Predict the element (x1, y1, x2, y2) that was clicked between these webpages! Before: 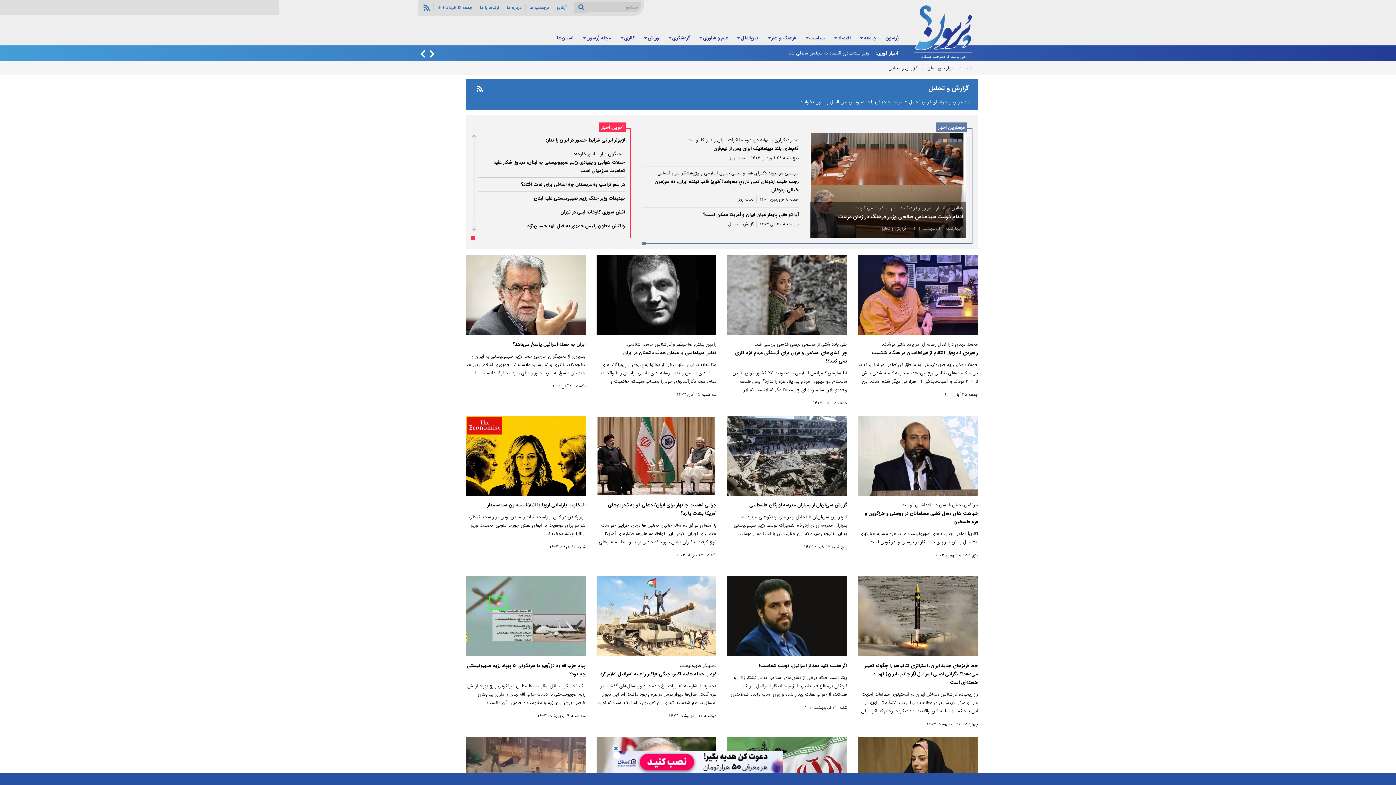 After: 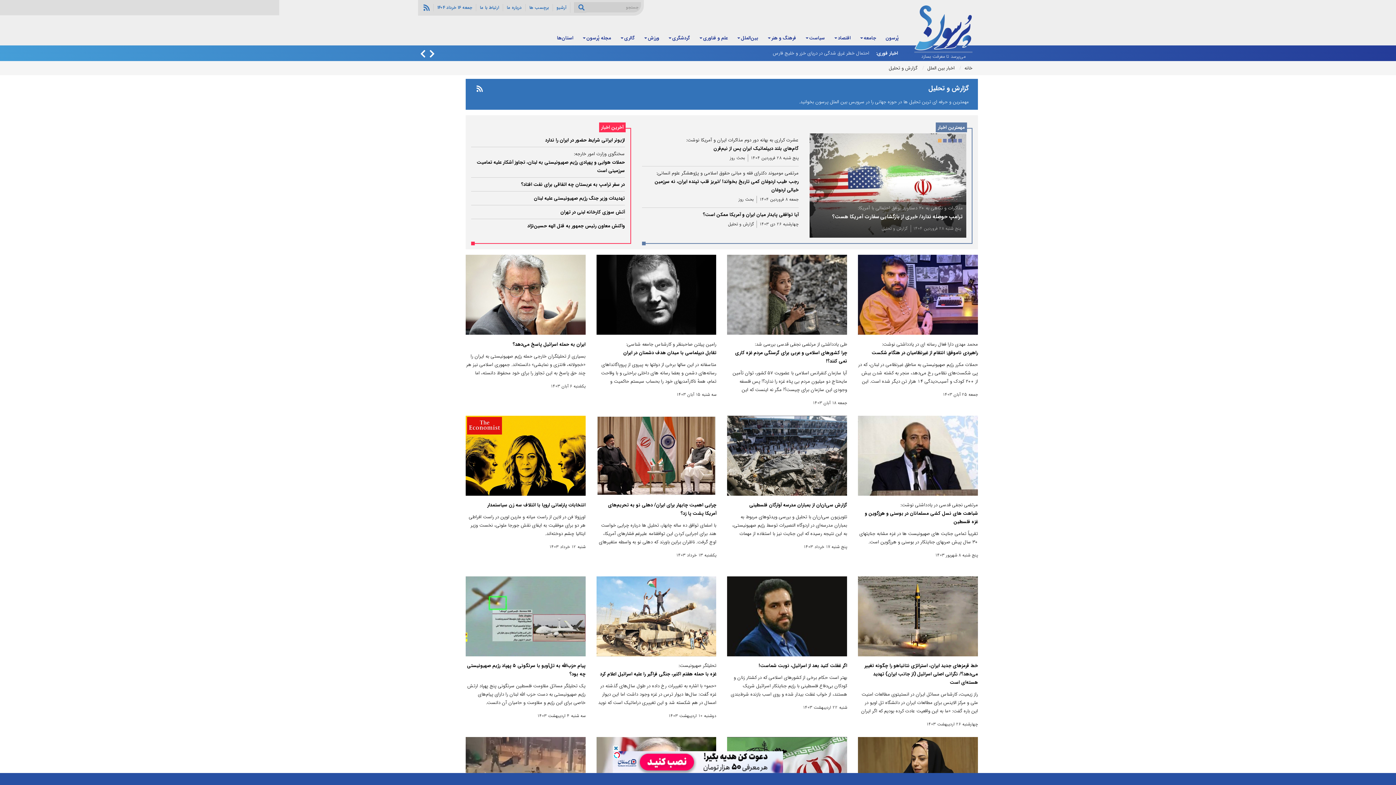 Action: label: گزارش و تحلیل bbox: (725, 220, 756, 228)